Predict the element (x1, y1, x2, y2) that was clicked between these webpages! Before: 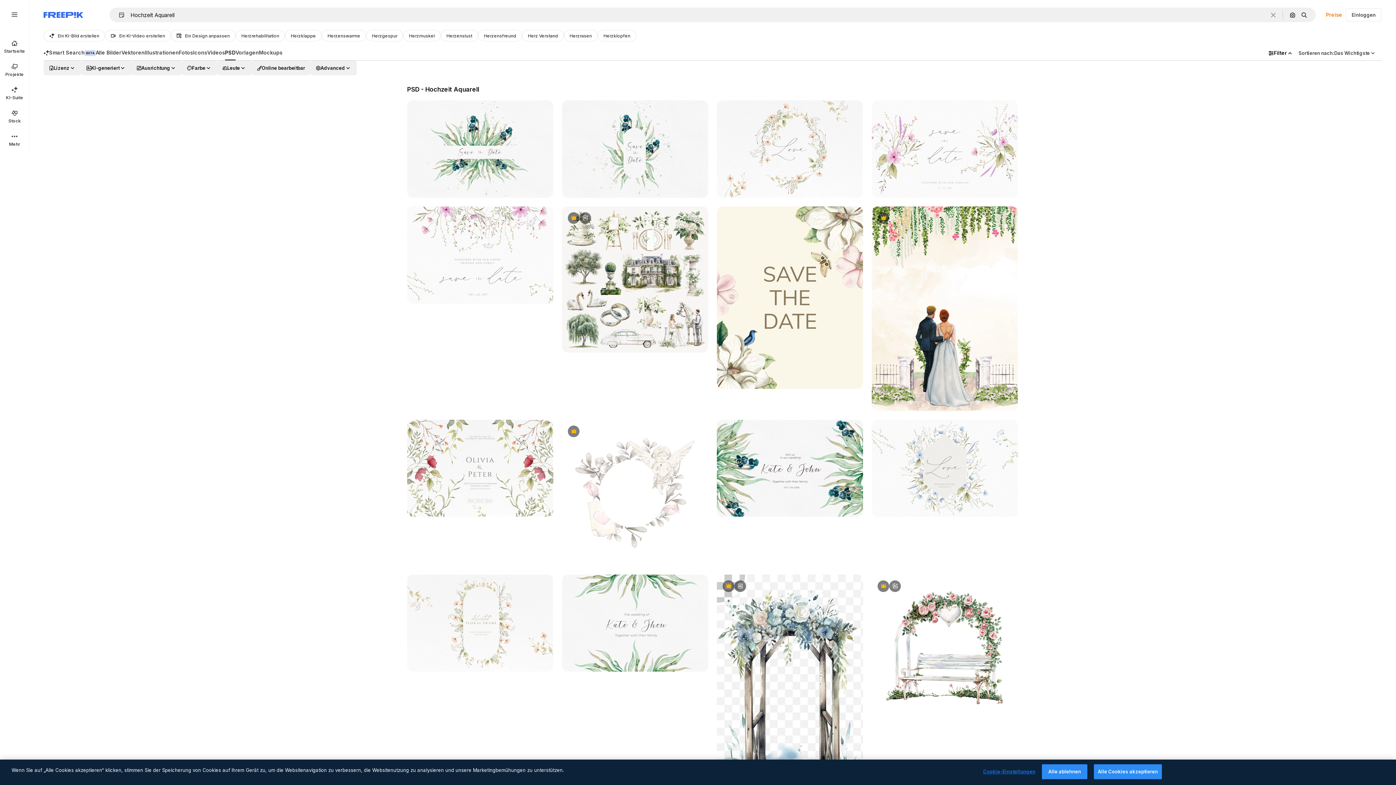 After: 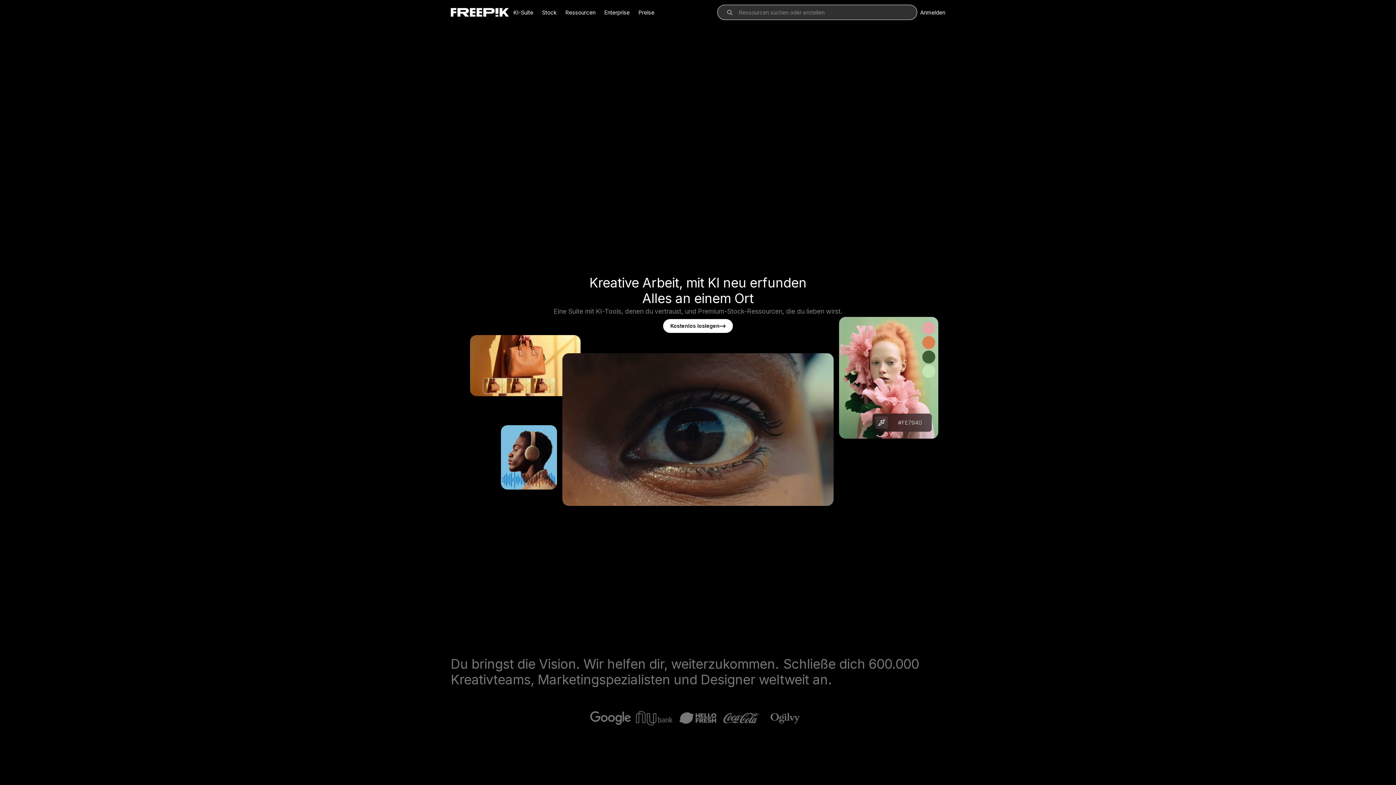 Action: bbox: (0, 34, 29, 58) label: Startseite